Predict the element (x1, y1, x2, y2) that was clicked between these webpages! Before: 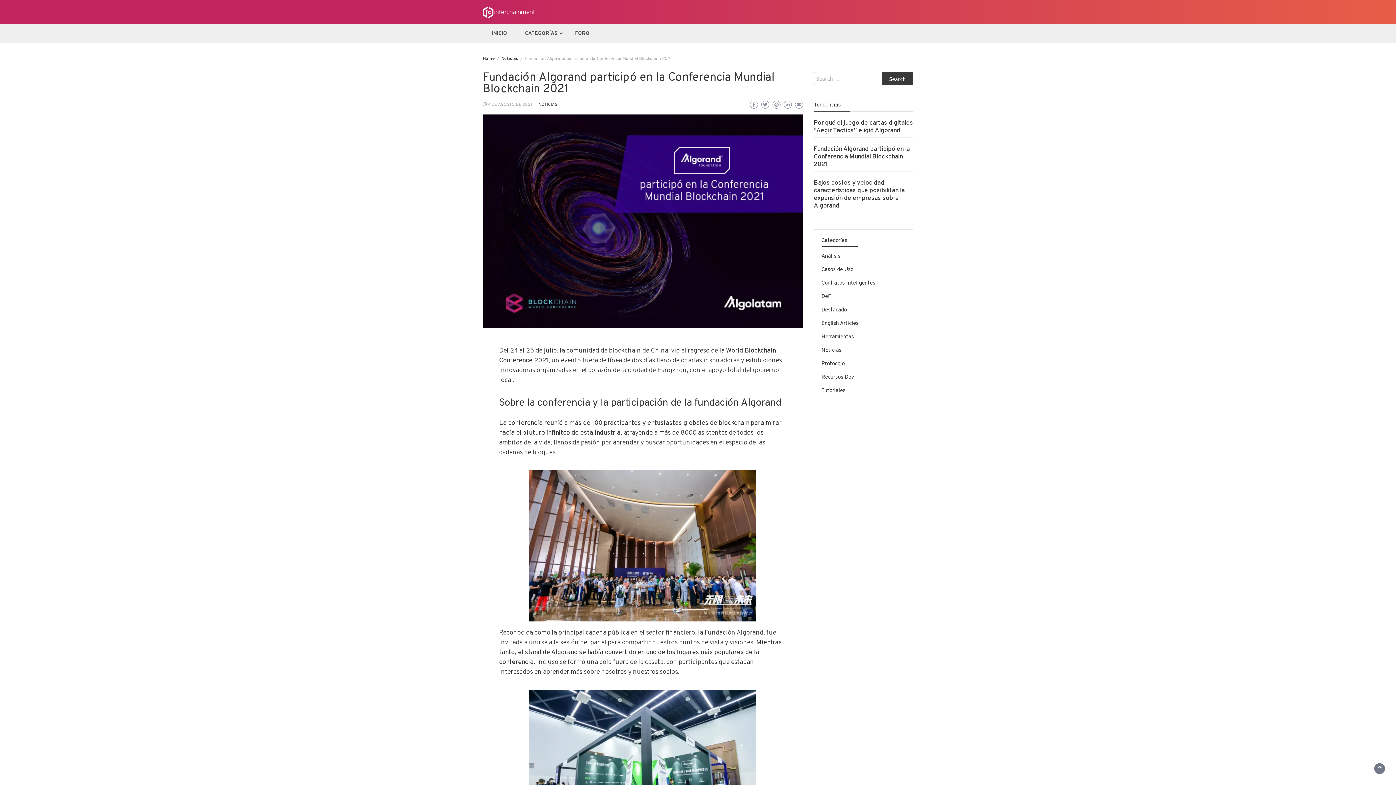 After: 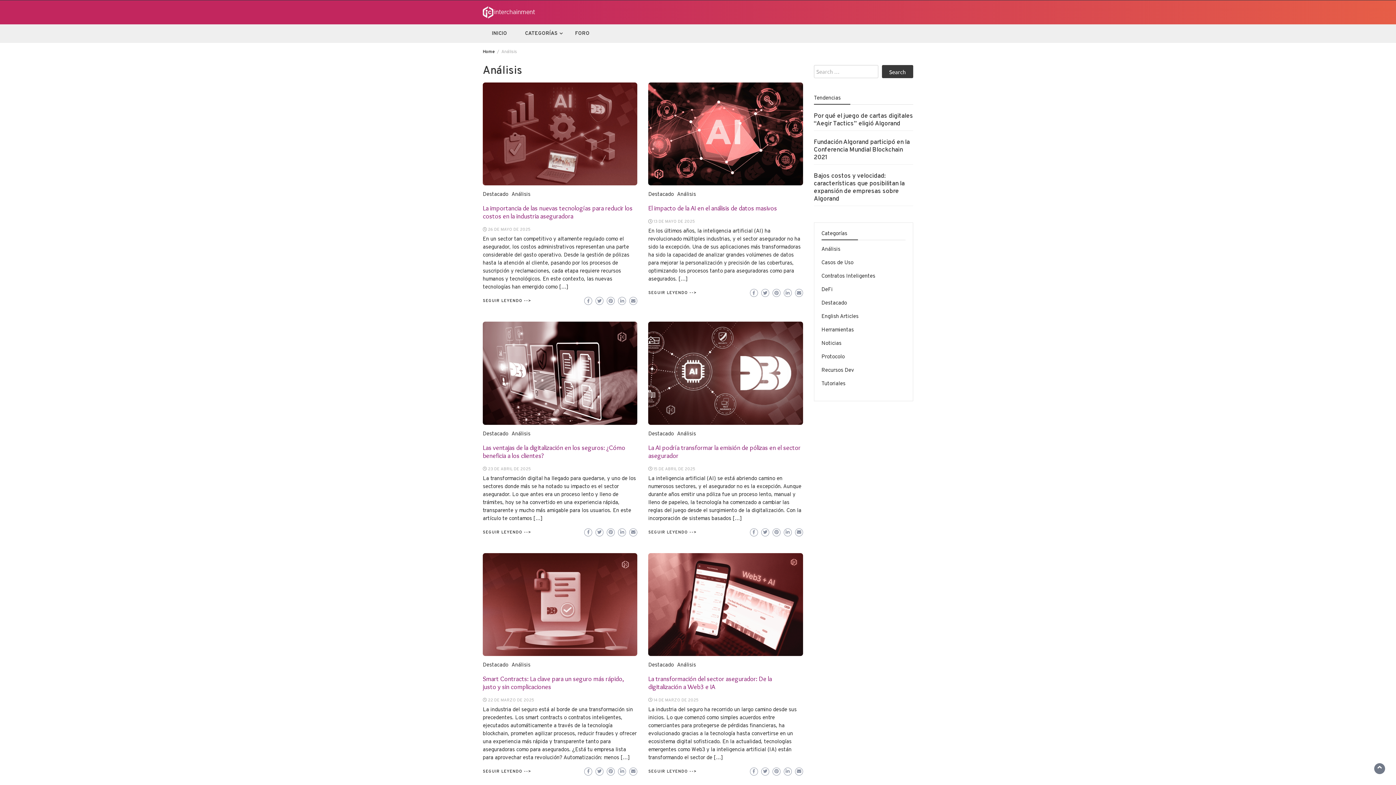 Action: bbox: (821, 253, 840, 260) label: Análisis